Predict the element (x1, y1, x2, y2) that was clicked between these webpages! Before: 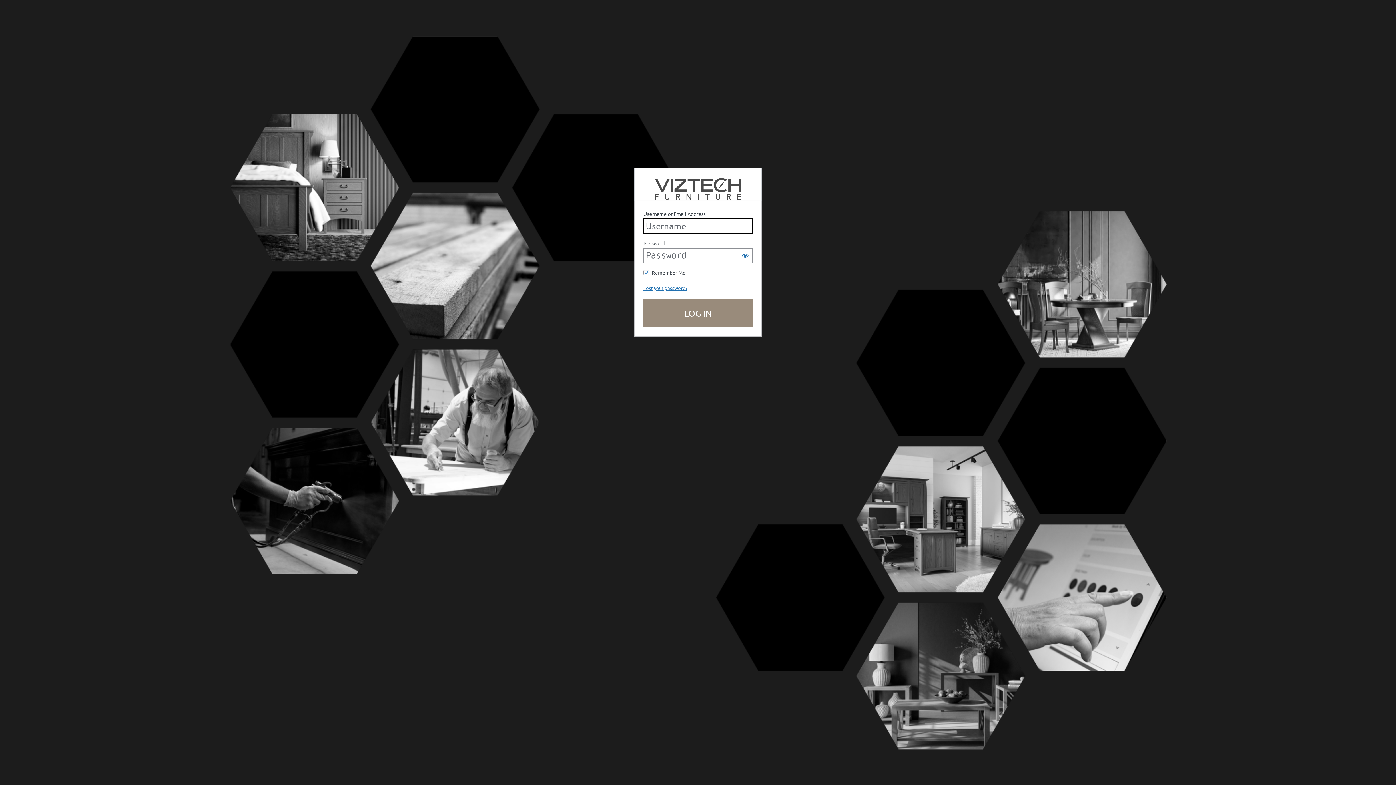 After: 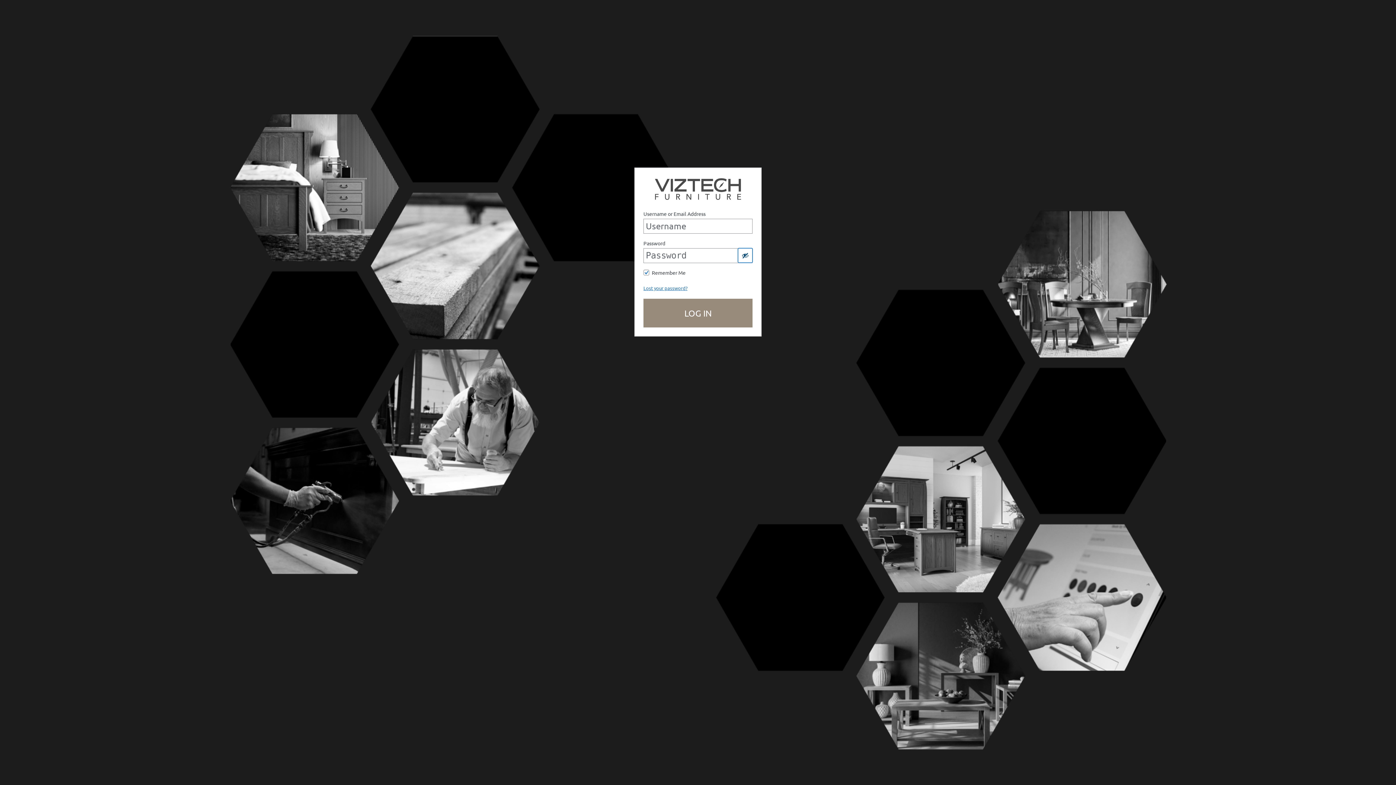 Action: bbox: (738, 248, 752, 262) label: Show password